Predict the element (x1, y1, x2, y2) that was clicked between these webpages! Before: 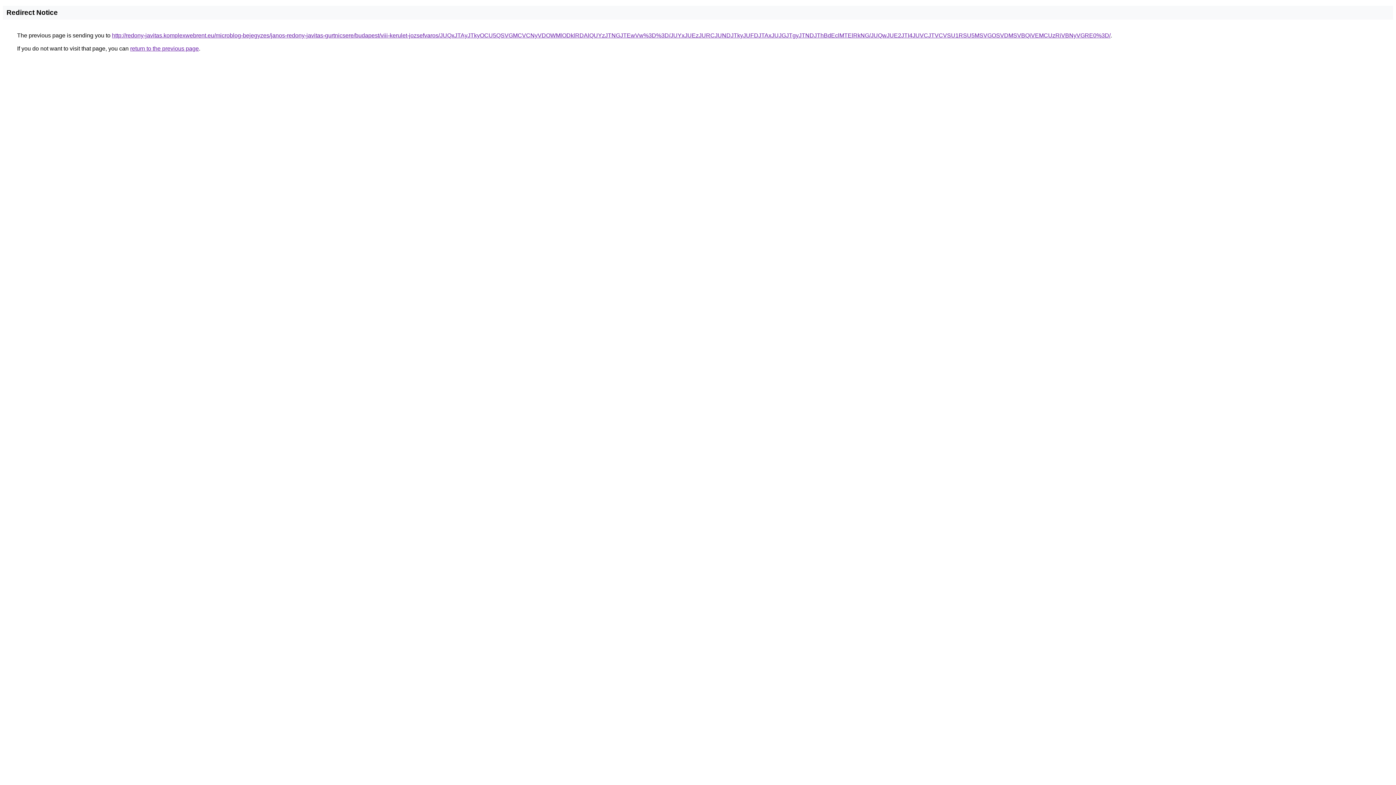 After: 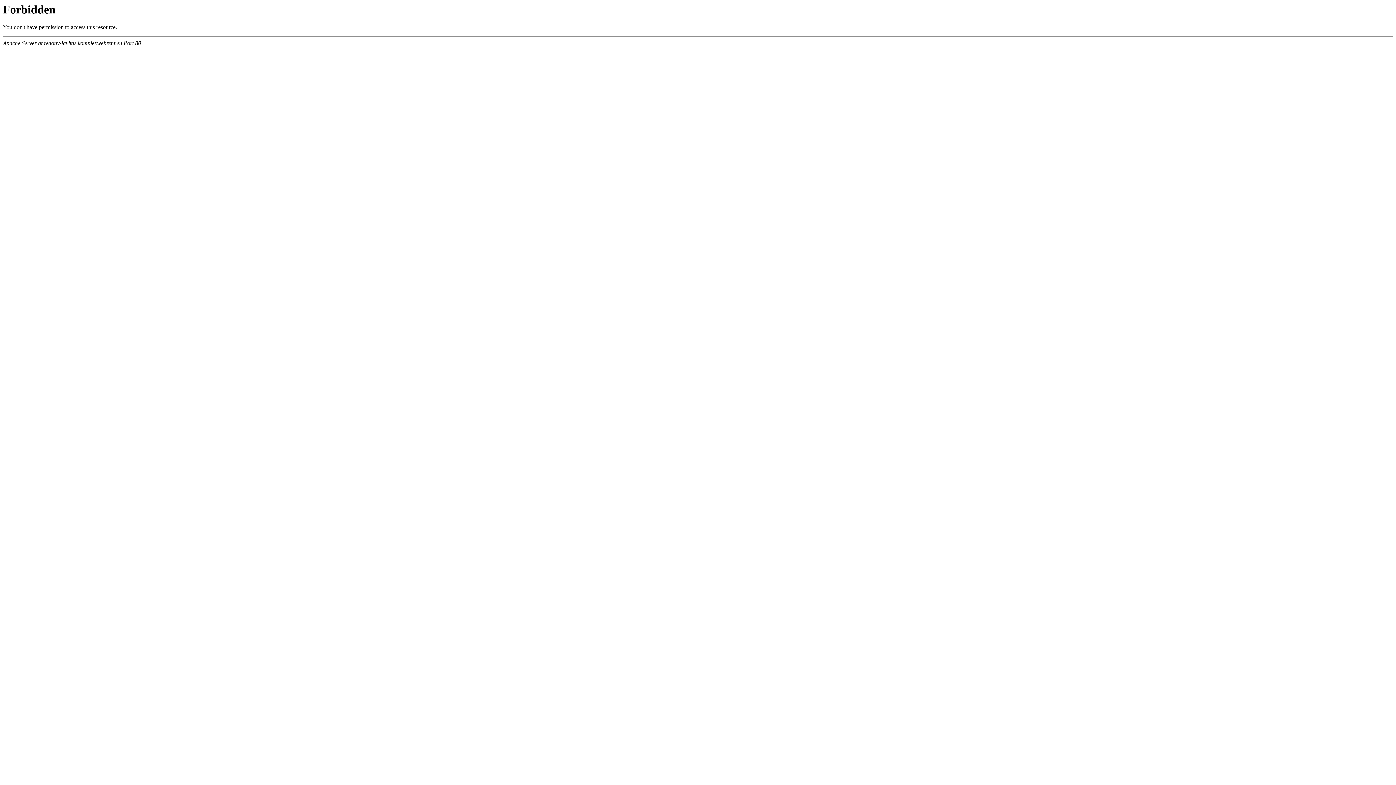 Action: bbox: (112, 32, 1110, 38) label: http://redony-javitas.komplexwebrent.eu/microblog-bejegyzes/janos-redony-javitas-gurtnicsere/budapest/viii-kerulet-jozsefvaros/JUQxJTAyJTkyOCU5QSVGMCVCNyVDOWMlODklRDAlQUYzJTNGJTEwVw%3D%3D/JUYxJUEzJURCJUNDJTkyJUFDJTAxJUJGJTgyJTNDJThBdEclMTElRkNG/JUQwJUE2JTI4JUVCJTVCVSU1RSU5MSVGOSVDMSVBQiVEMCUzRiVBNyVGRE0%3D/